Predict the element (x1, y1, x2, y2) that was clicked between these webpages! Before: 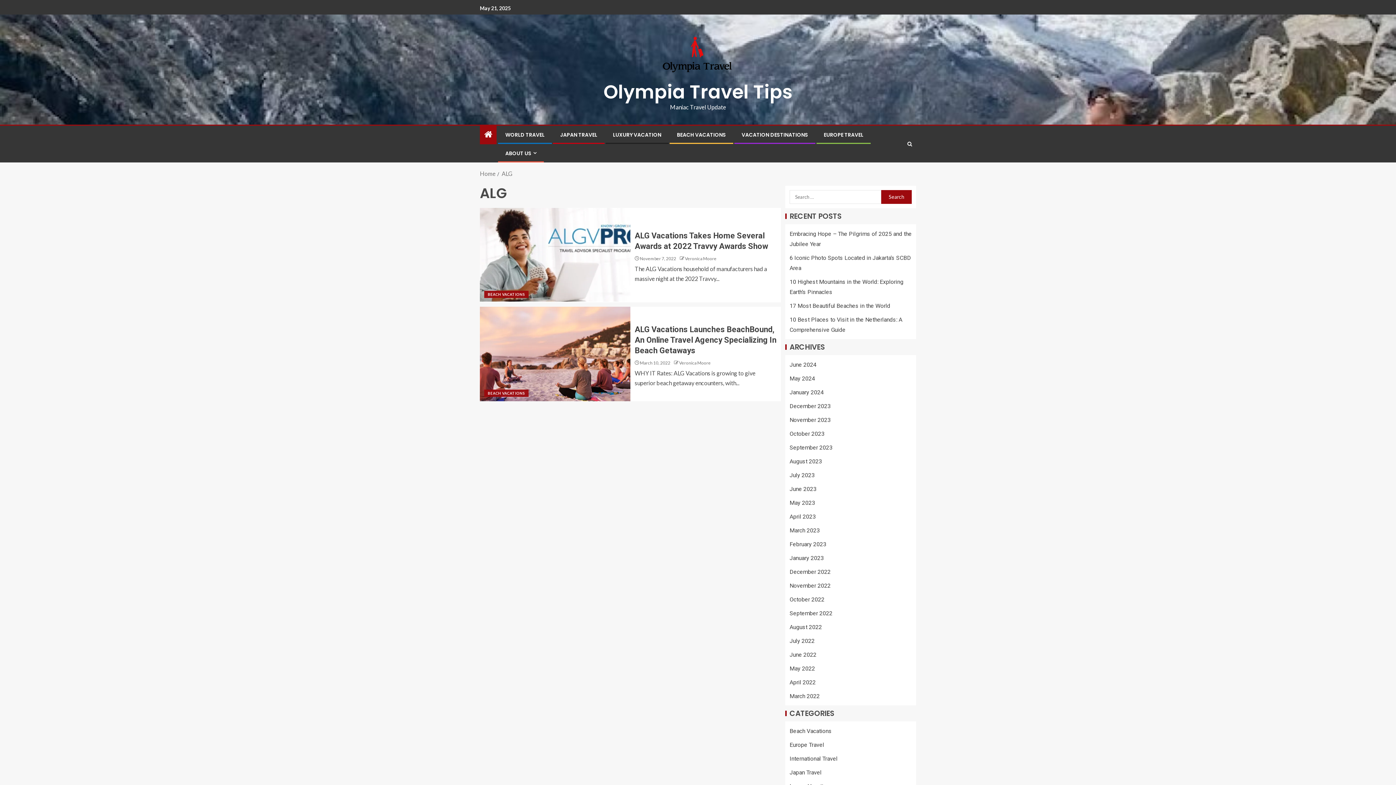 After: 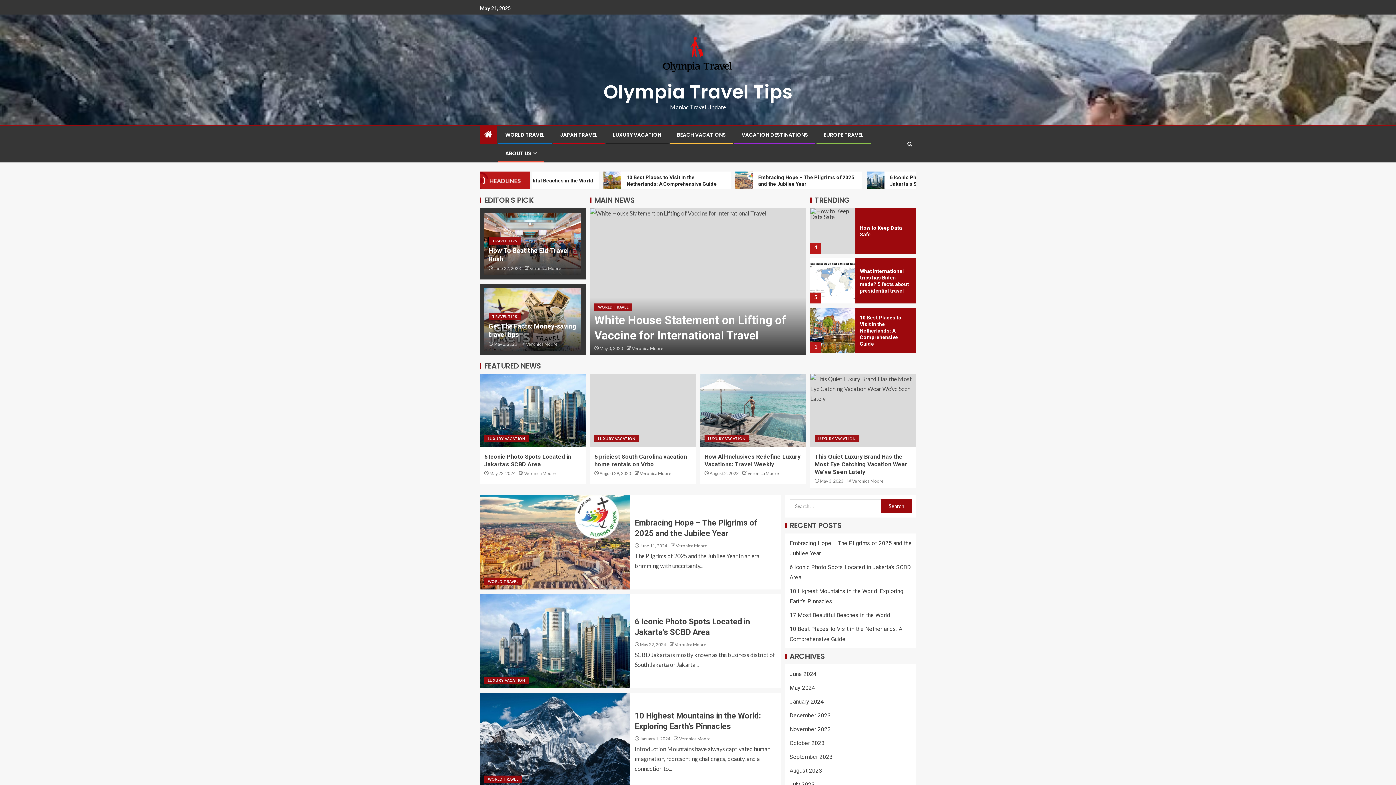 Action: bbox: (661, 50, 734, 57)